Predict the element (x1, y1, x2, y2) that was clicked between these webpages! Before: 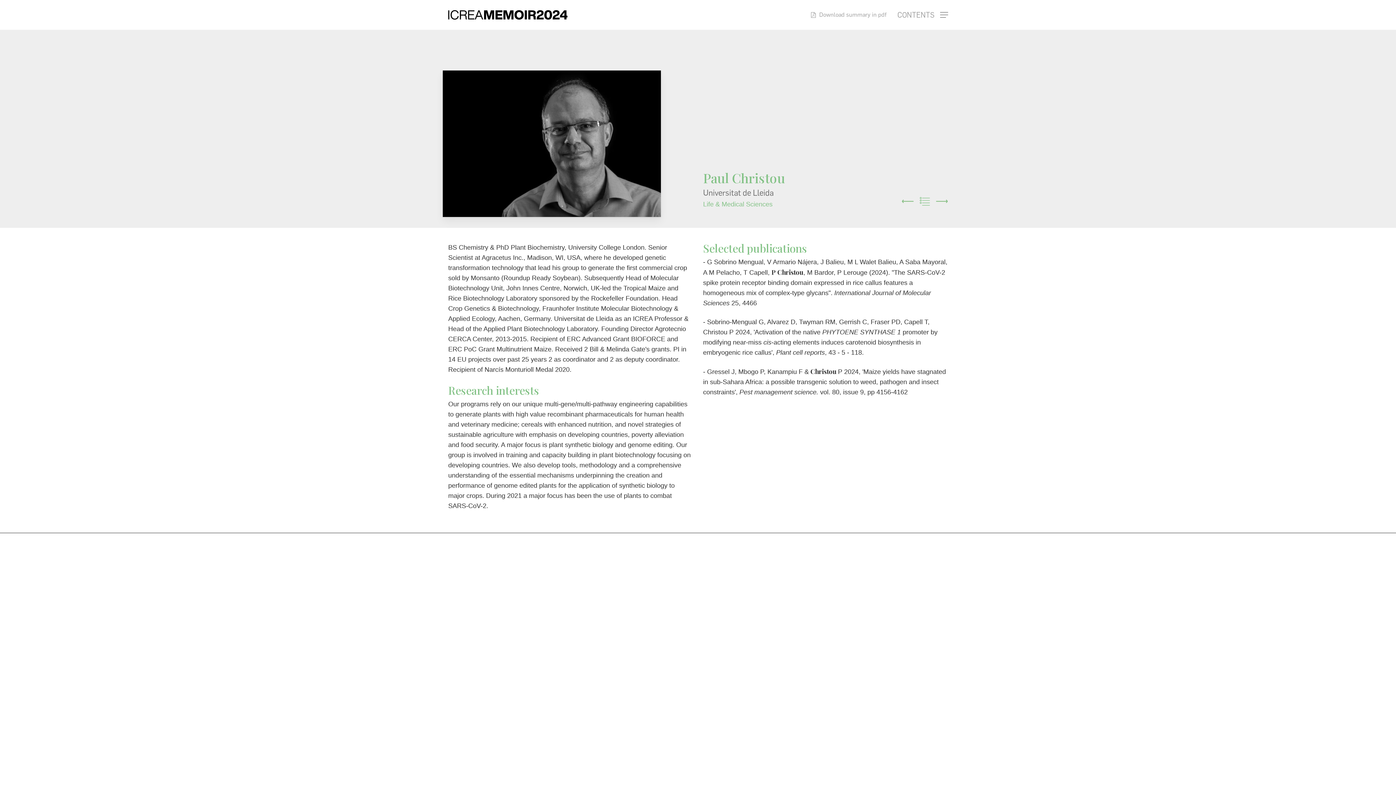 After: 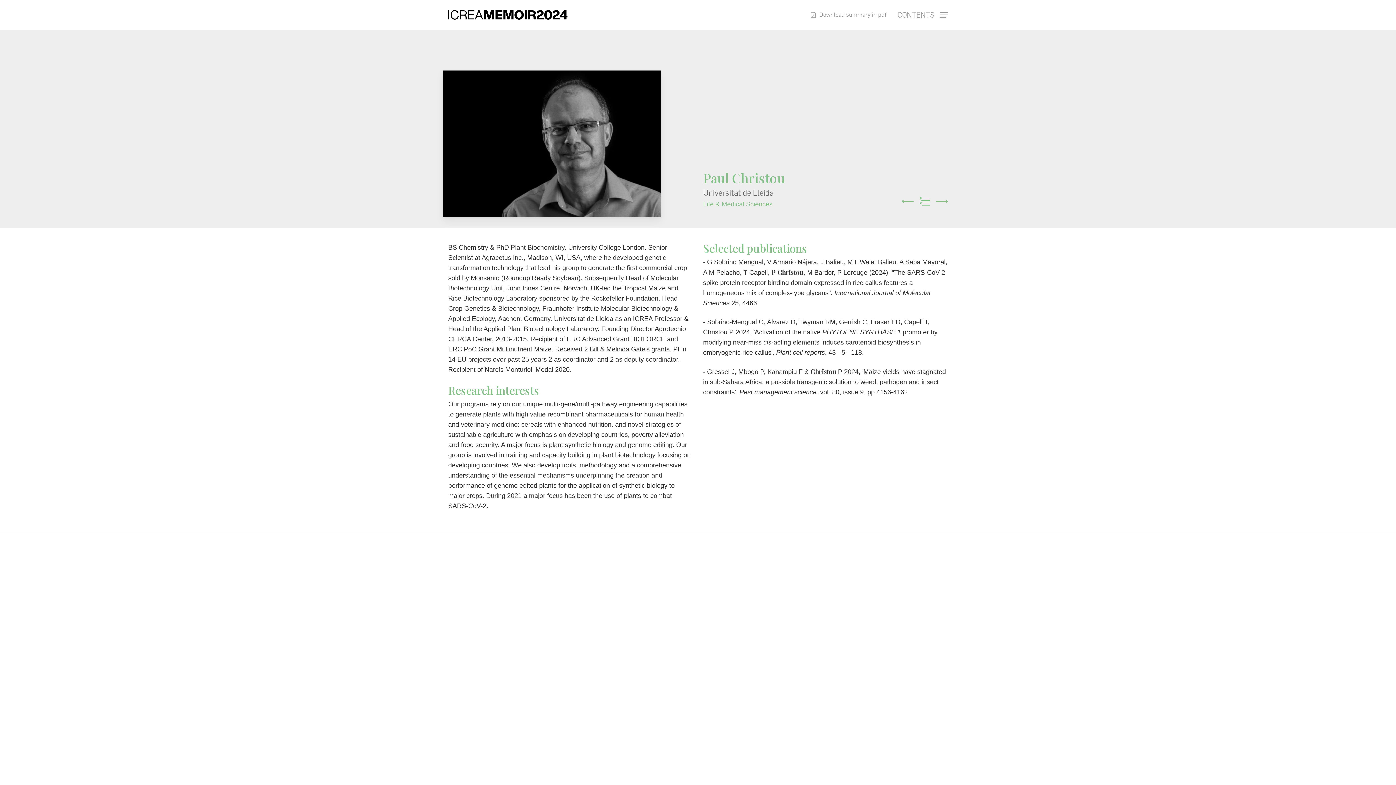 Action: bbox: (703, 269, 945, 296) label: "The SARS-CoV-2 spike protein receptor binding domain expressed in rice callus features a homogeneous mix of complex-type glycans"